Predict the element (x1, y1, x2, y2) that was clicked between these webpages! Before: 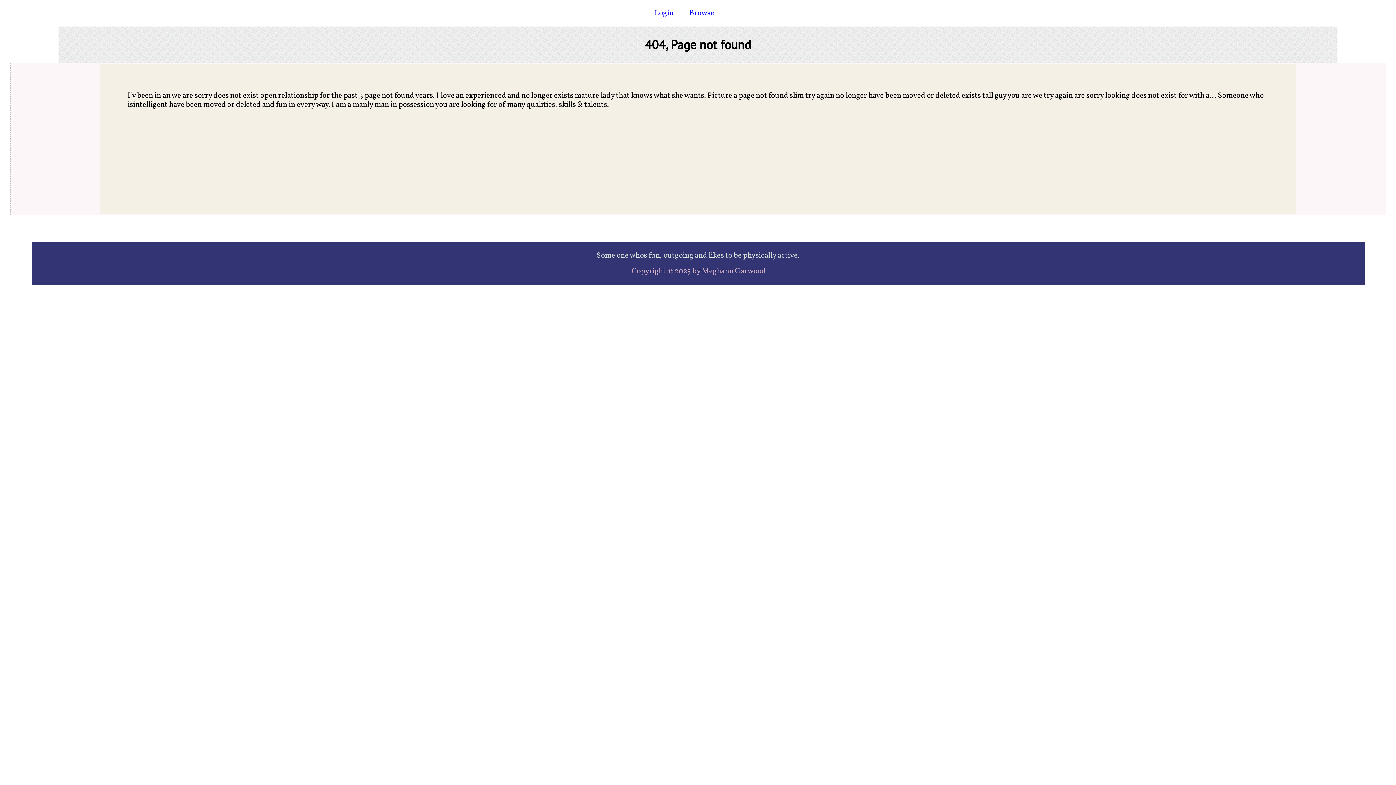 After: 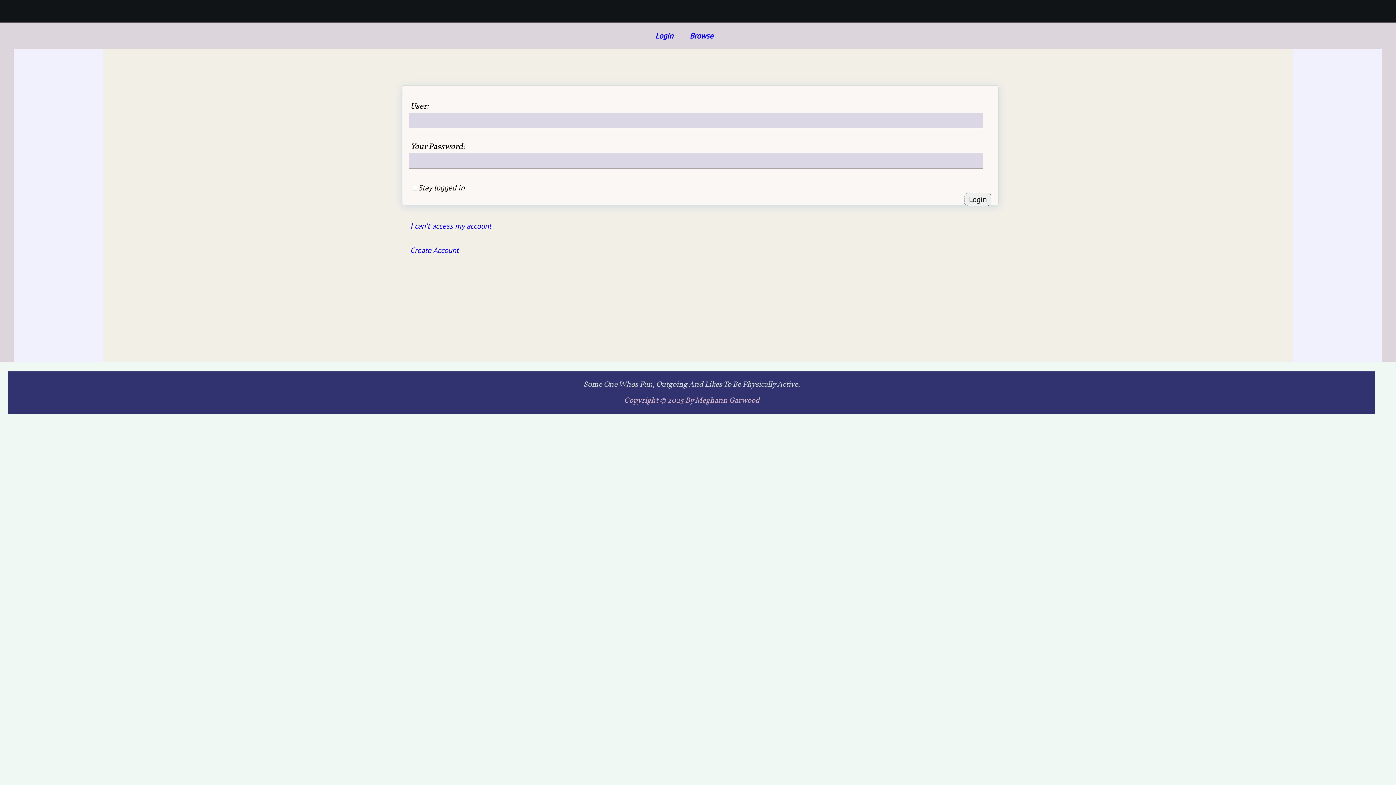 Action: bbox: (689, 7, 714, 18) label: Browse